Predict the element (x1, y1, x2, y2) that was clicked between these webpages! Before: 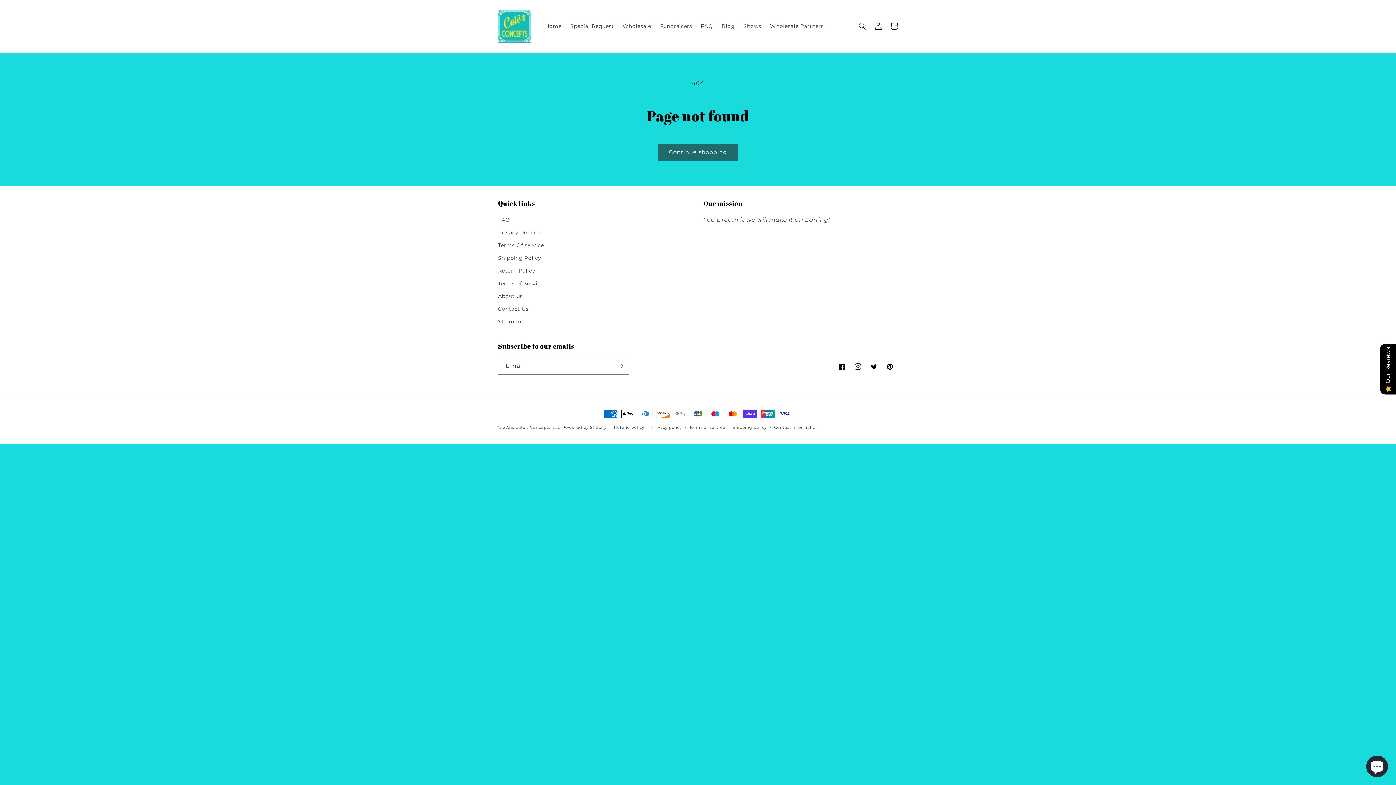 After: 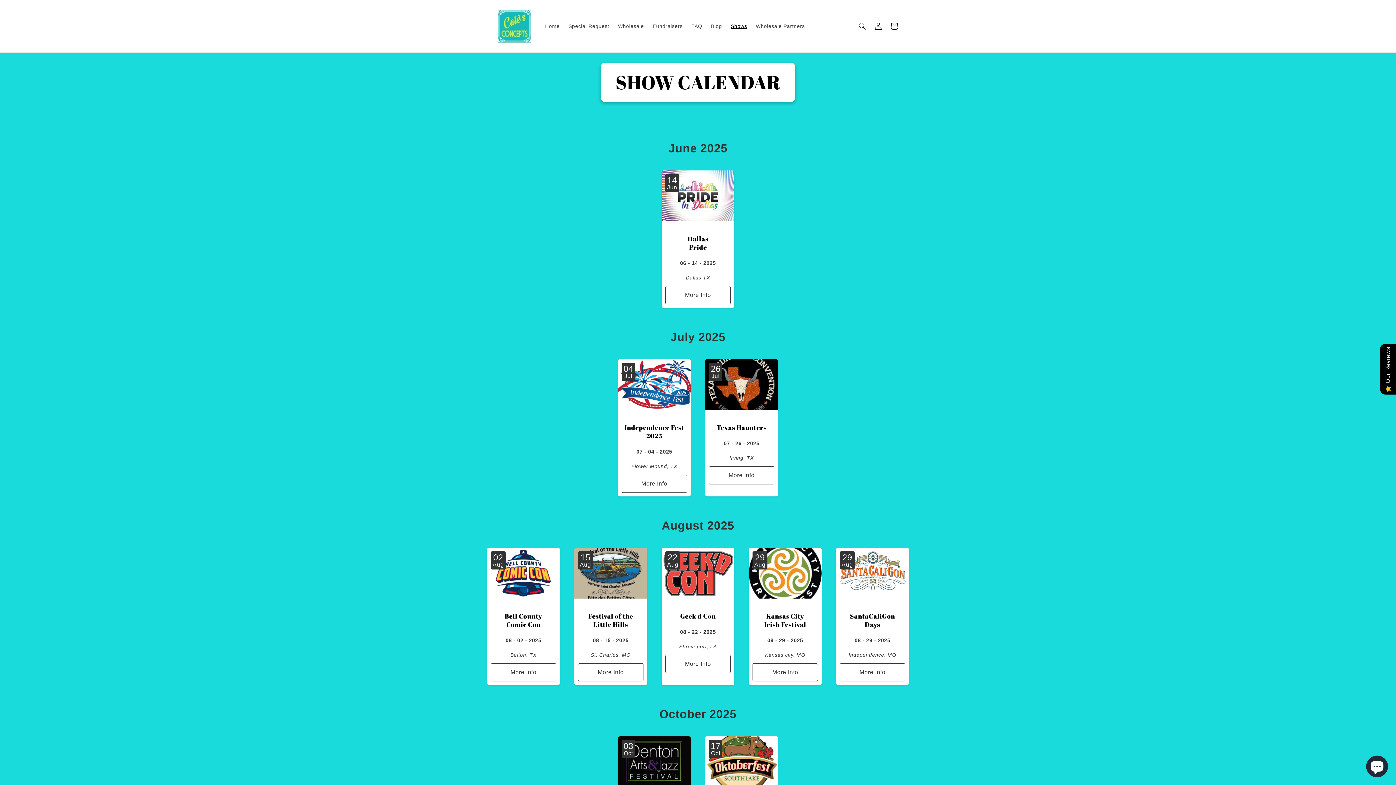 Action: bbox: (739, 18, 765, 33) label: Shows